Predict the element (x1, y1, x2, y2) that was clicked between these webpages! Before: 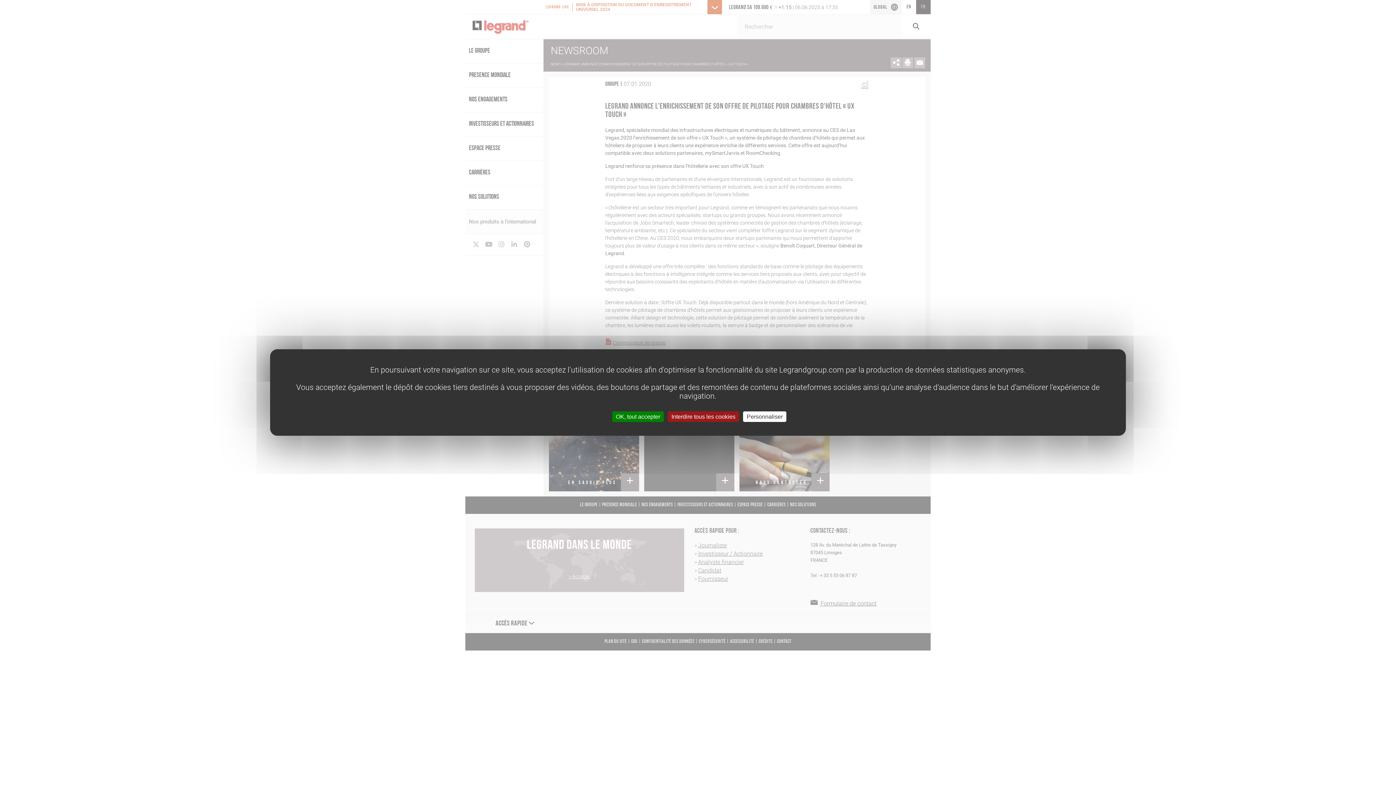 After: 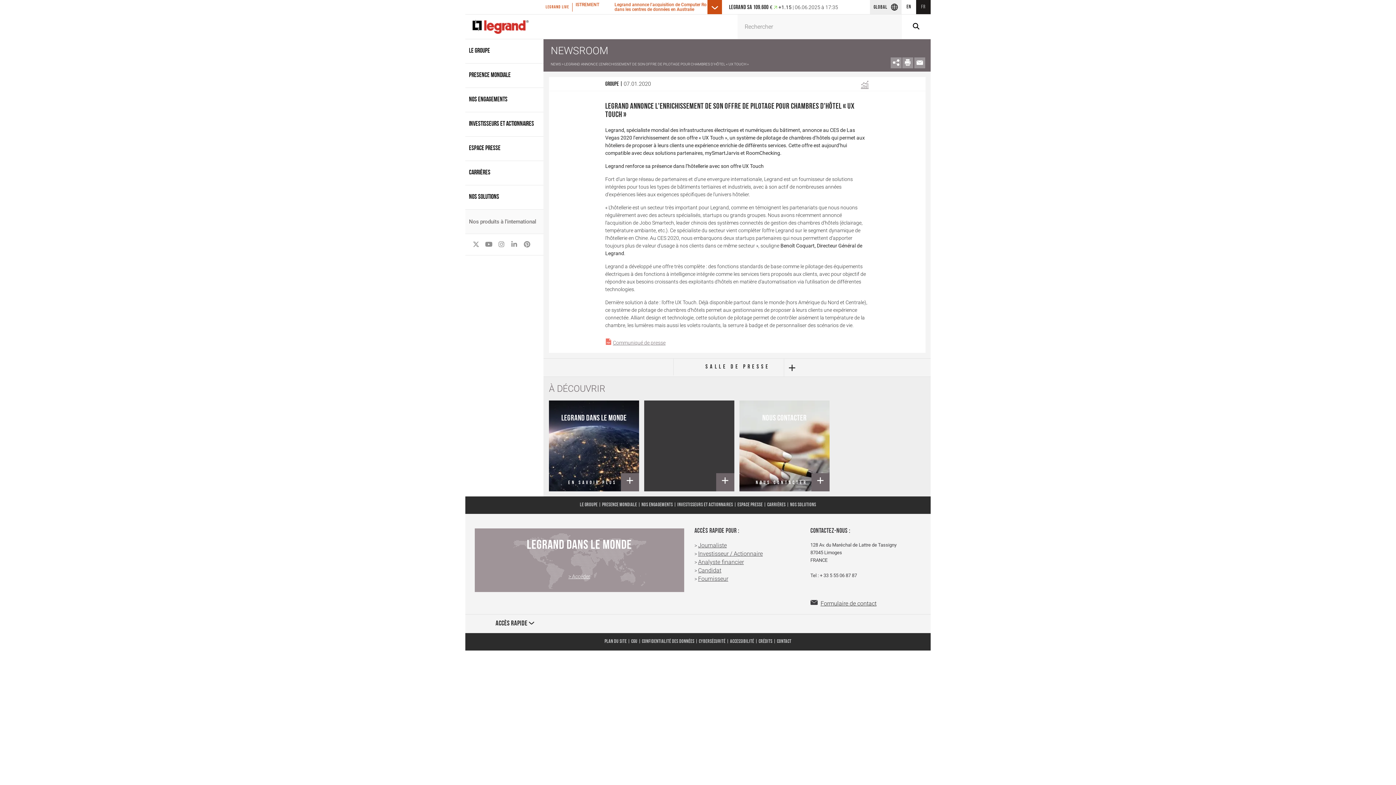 Action: label: Cookies : Interdire tous les cookies bbox: (668, 411, 739, 422)